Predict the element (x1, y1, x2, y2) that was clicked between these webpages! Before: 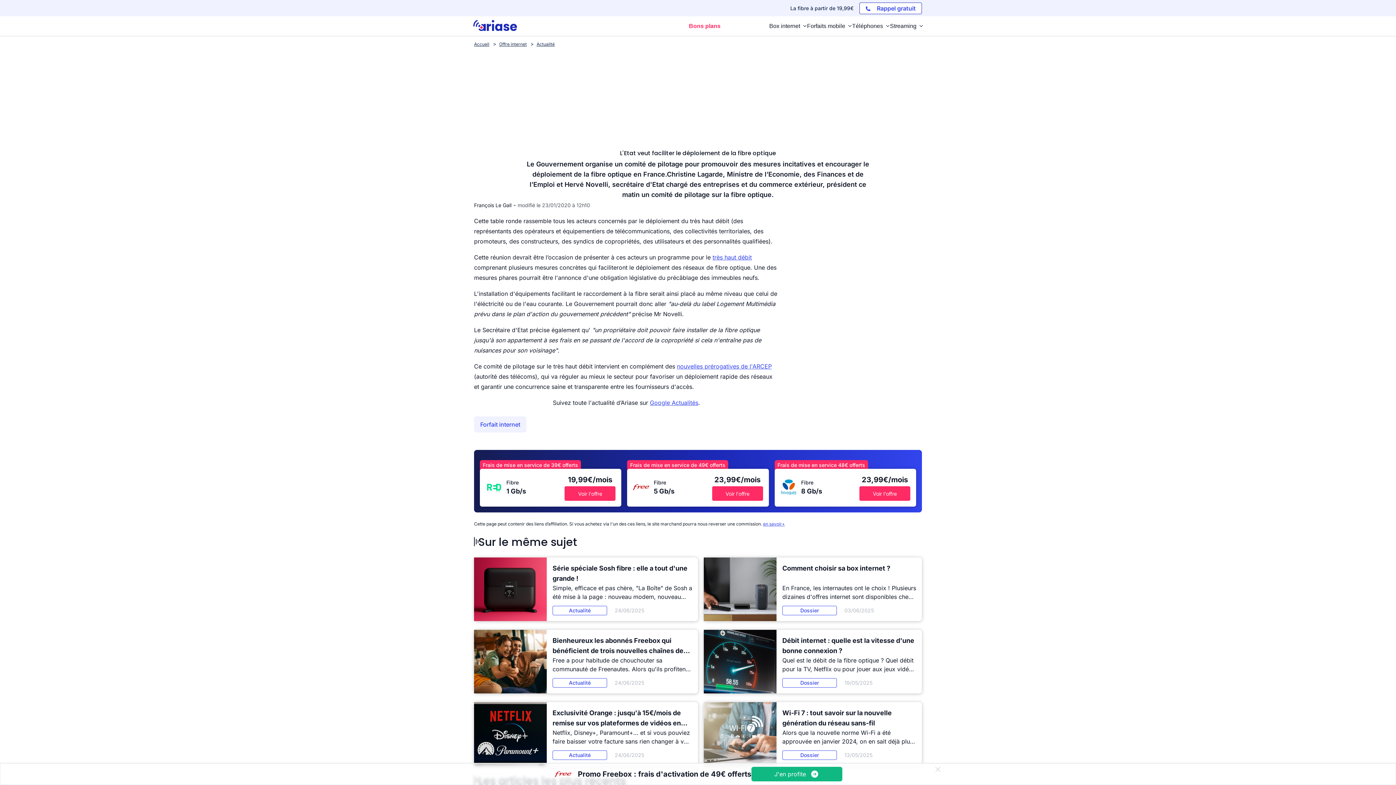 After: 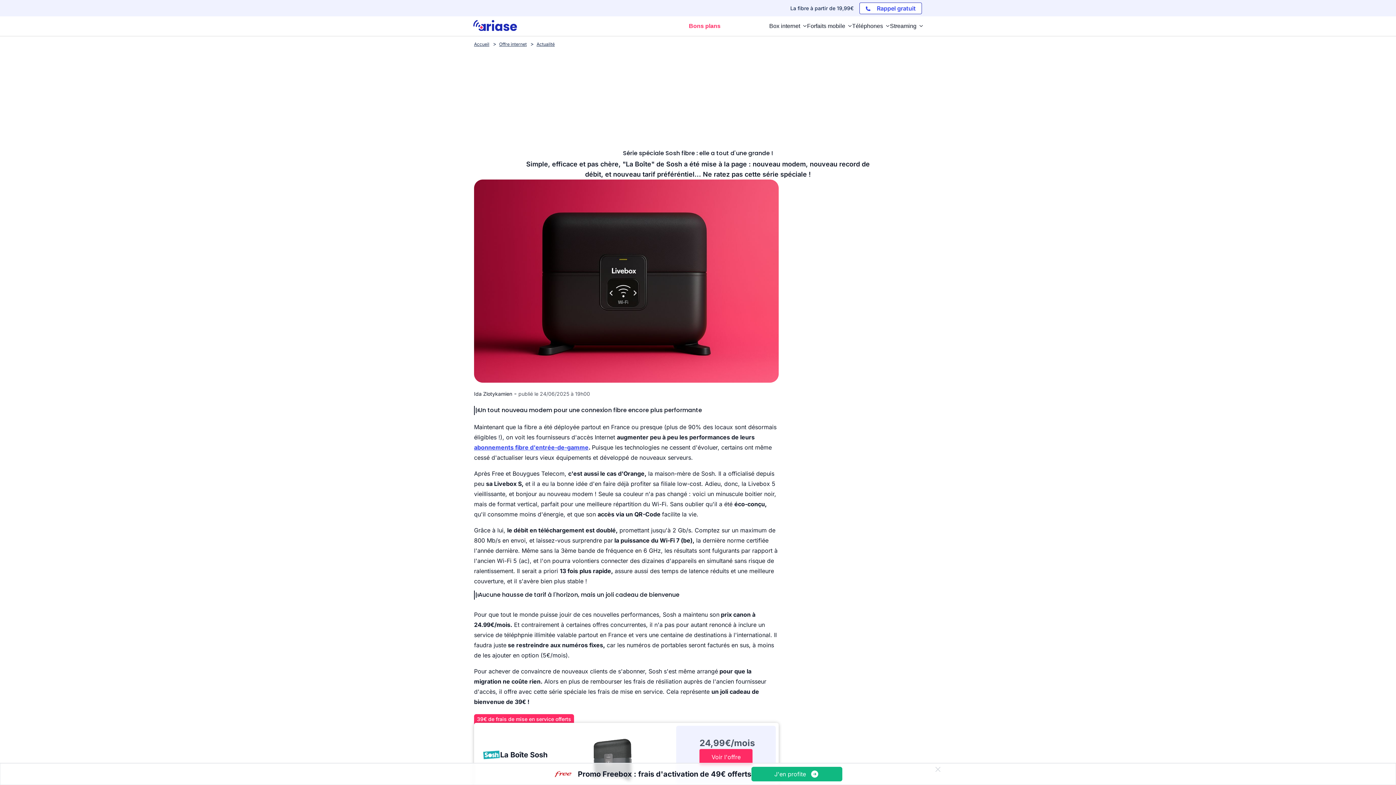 Action: bbox: (474, 557, 698, 621) label: Série spéciale Sosh fibre : elle a tout d'une grande !

Simple, efficace et pas chère, "La Boîte" de Sosh a été mise à la page : nouveau modem, nouveau record de débit, et nouveau tarif préféréntiel... Ne ratez pas cette série spéciale !

Actualité 24/06/2025